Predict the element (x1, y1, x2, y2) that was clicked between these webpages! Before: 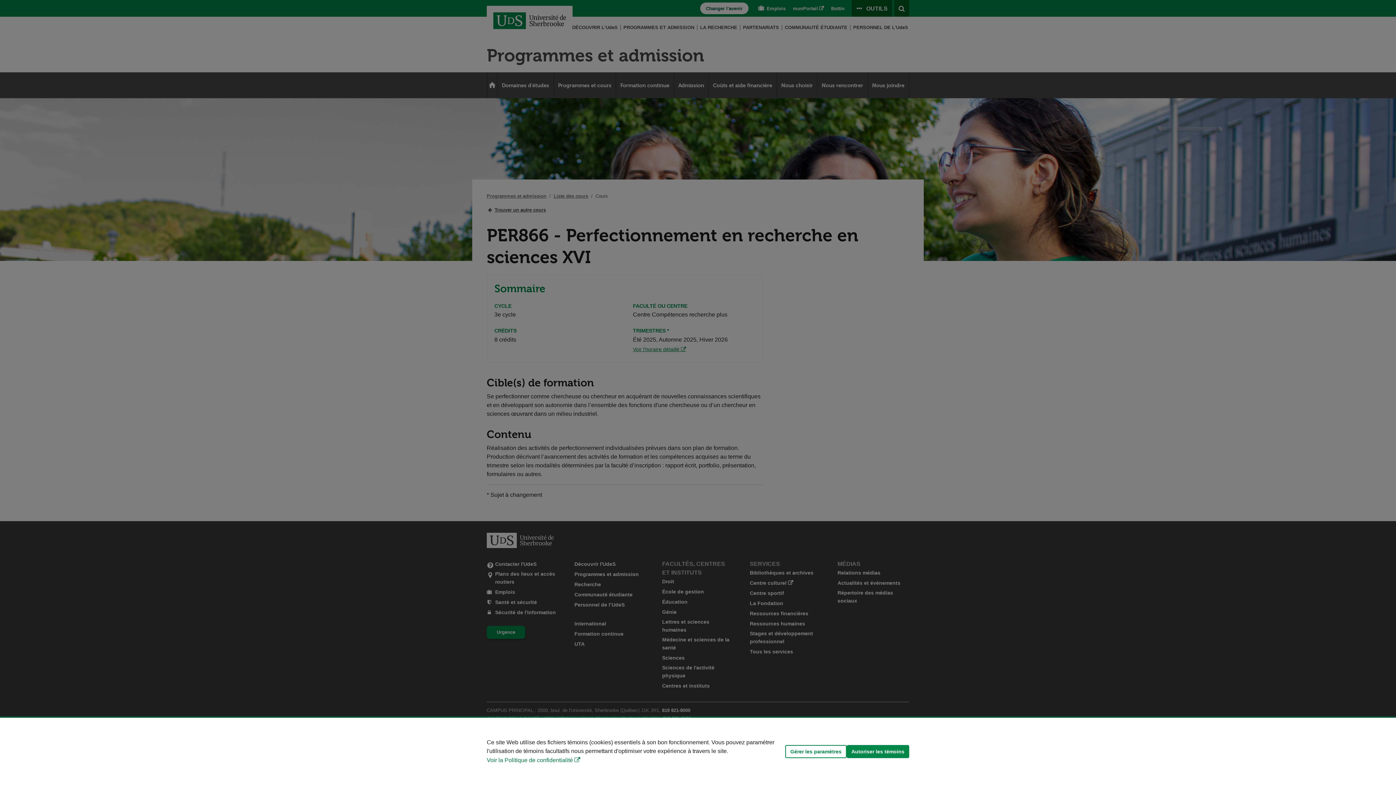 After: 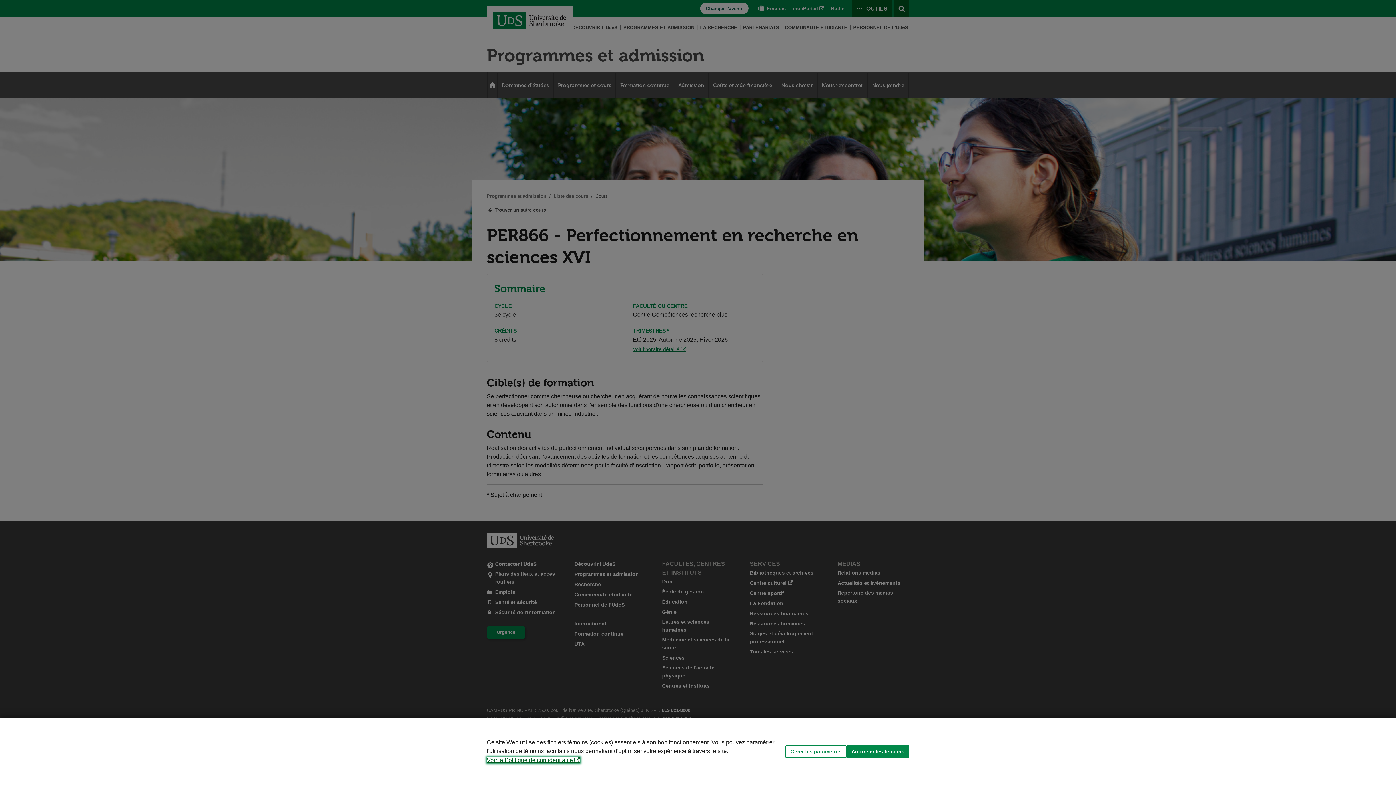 Action: bbox: (486, 757, 580, 763) label: Voir la Politique de confidentialité